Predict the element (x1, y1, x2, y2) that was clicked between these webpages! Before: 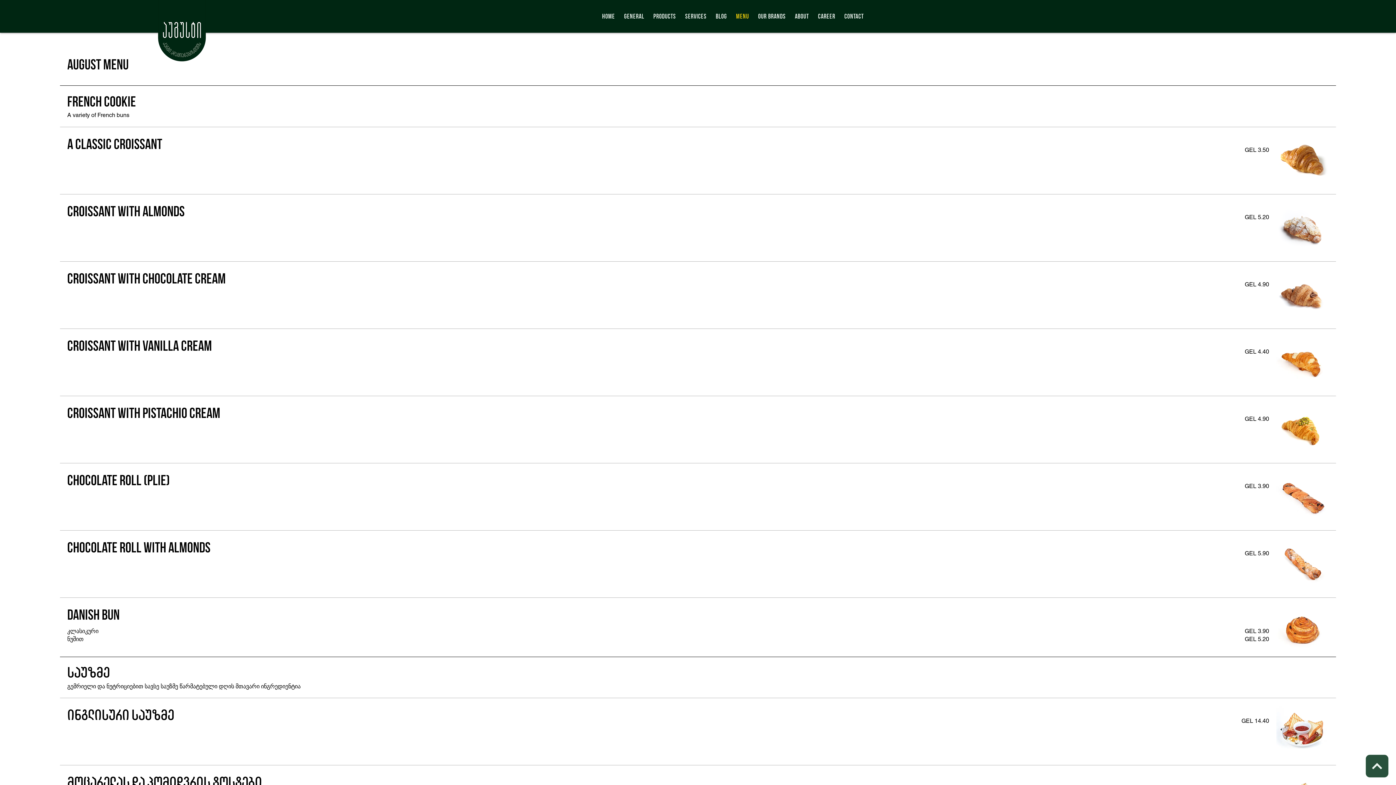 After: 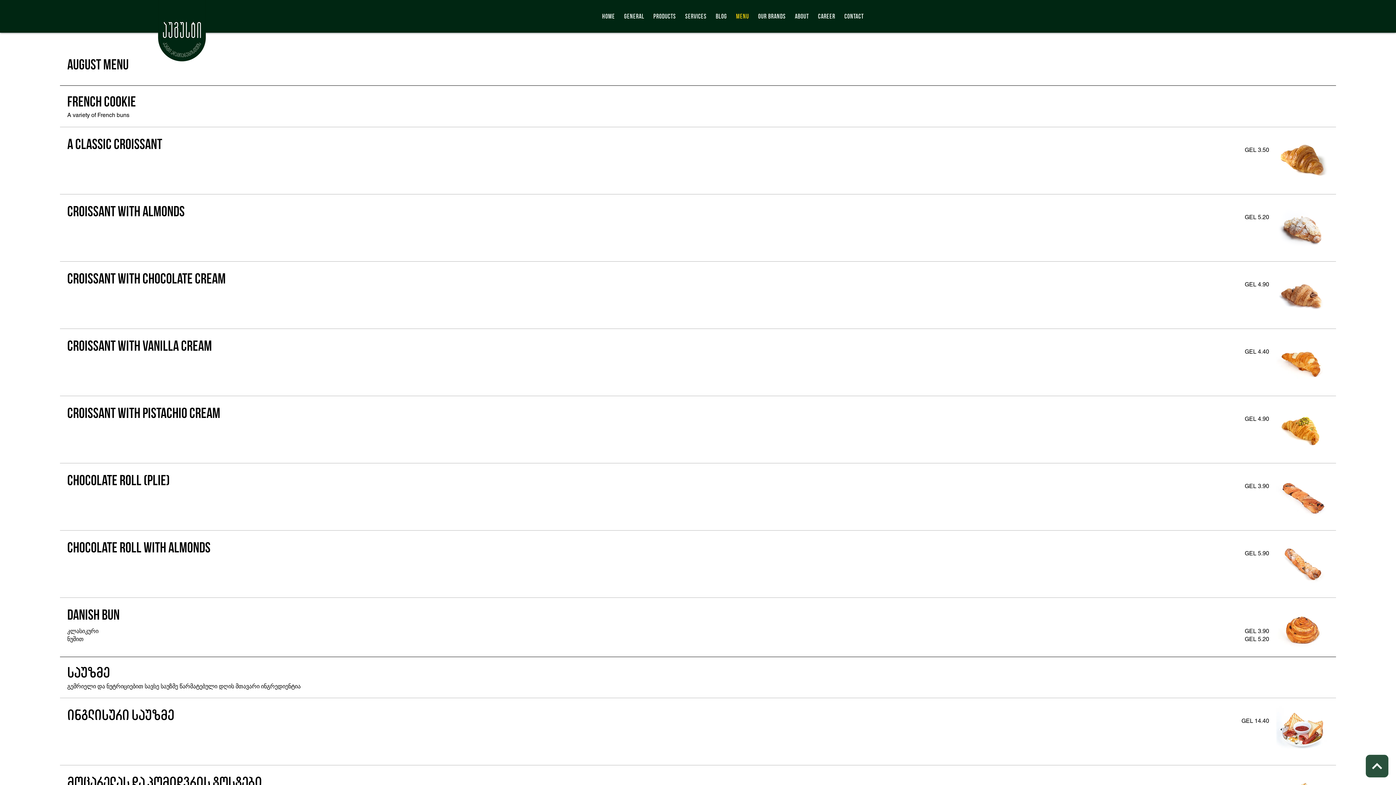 Action: label: Our brands bbox: (755, 8, 788, 24)